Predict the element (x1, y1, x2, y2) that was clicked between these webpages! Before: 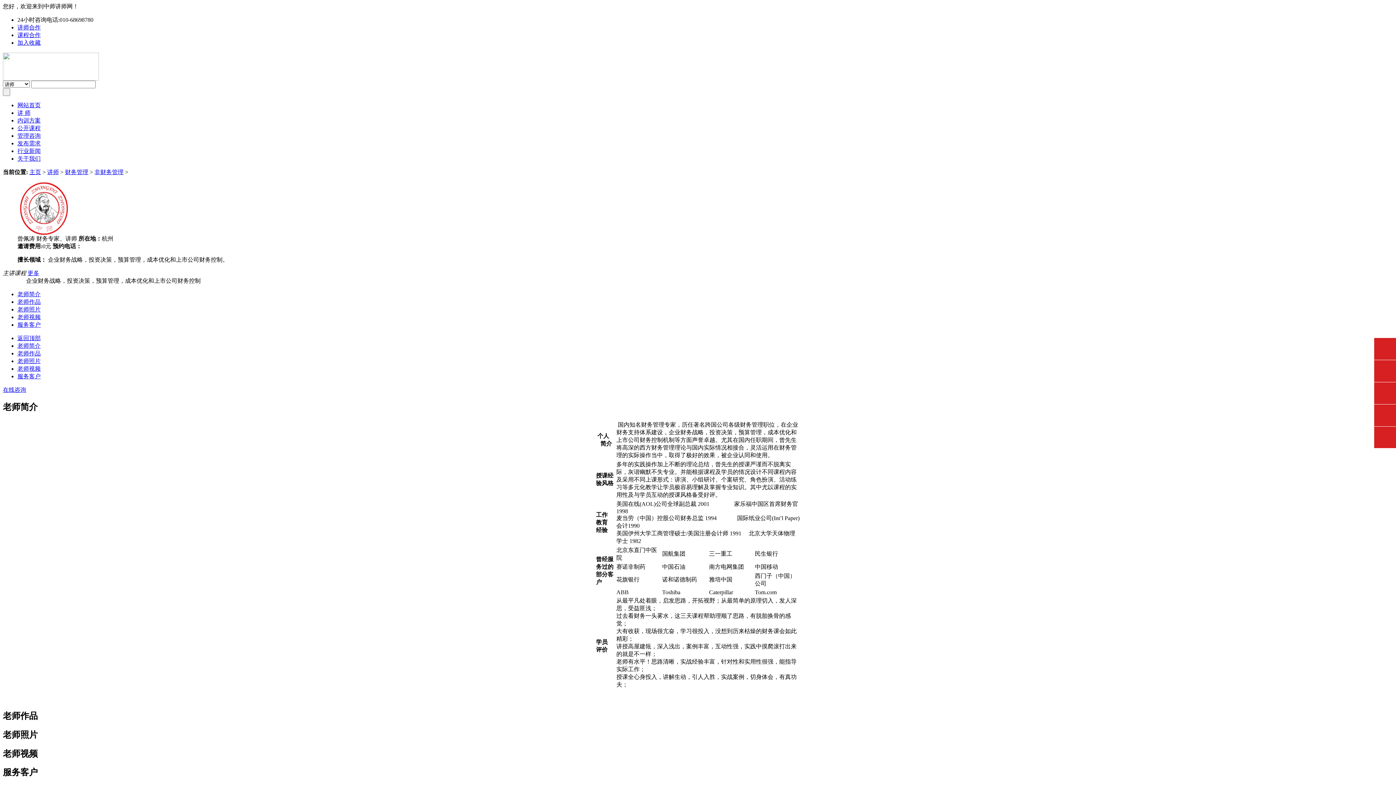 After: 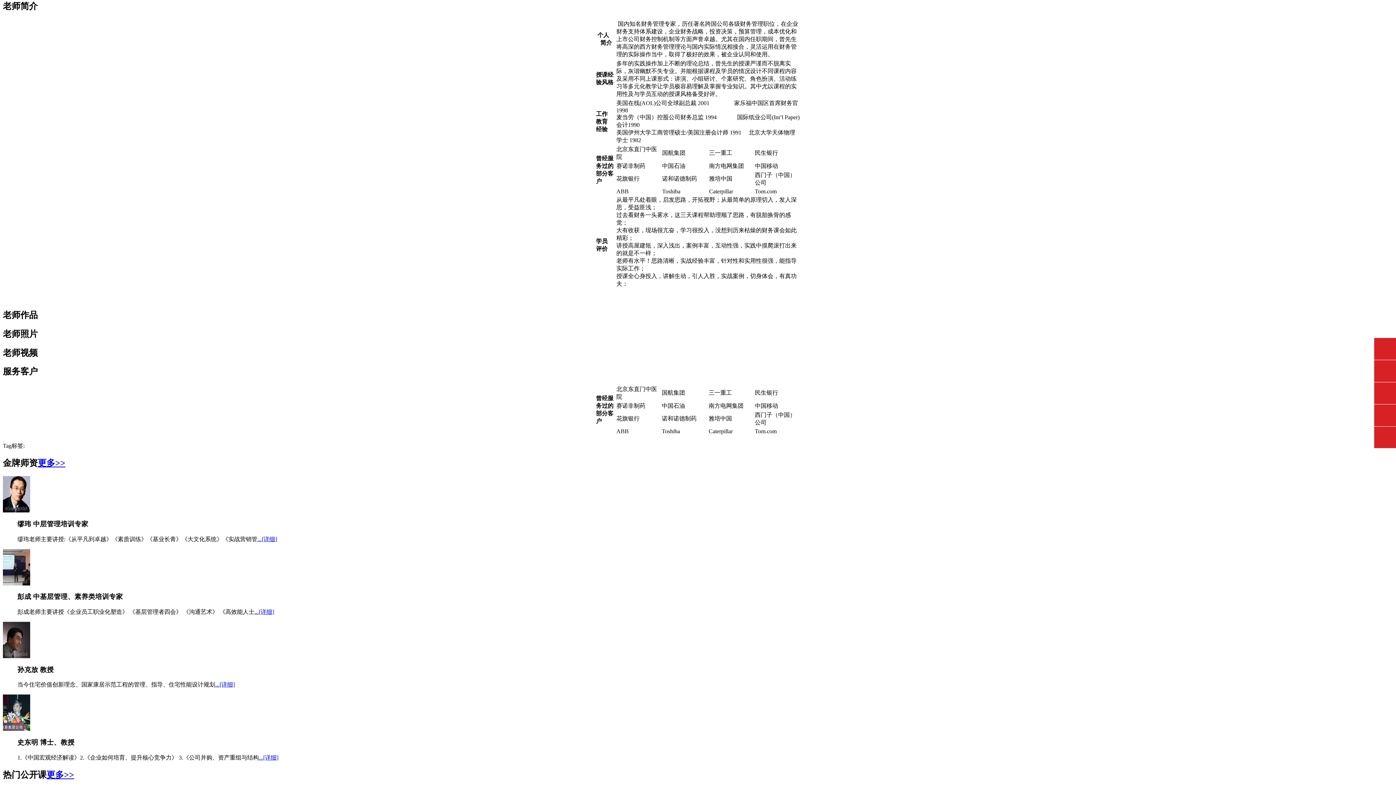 Action: bbox: (17, 291, 40, 297) label: 老师简介